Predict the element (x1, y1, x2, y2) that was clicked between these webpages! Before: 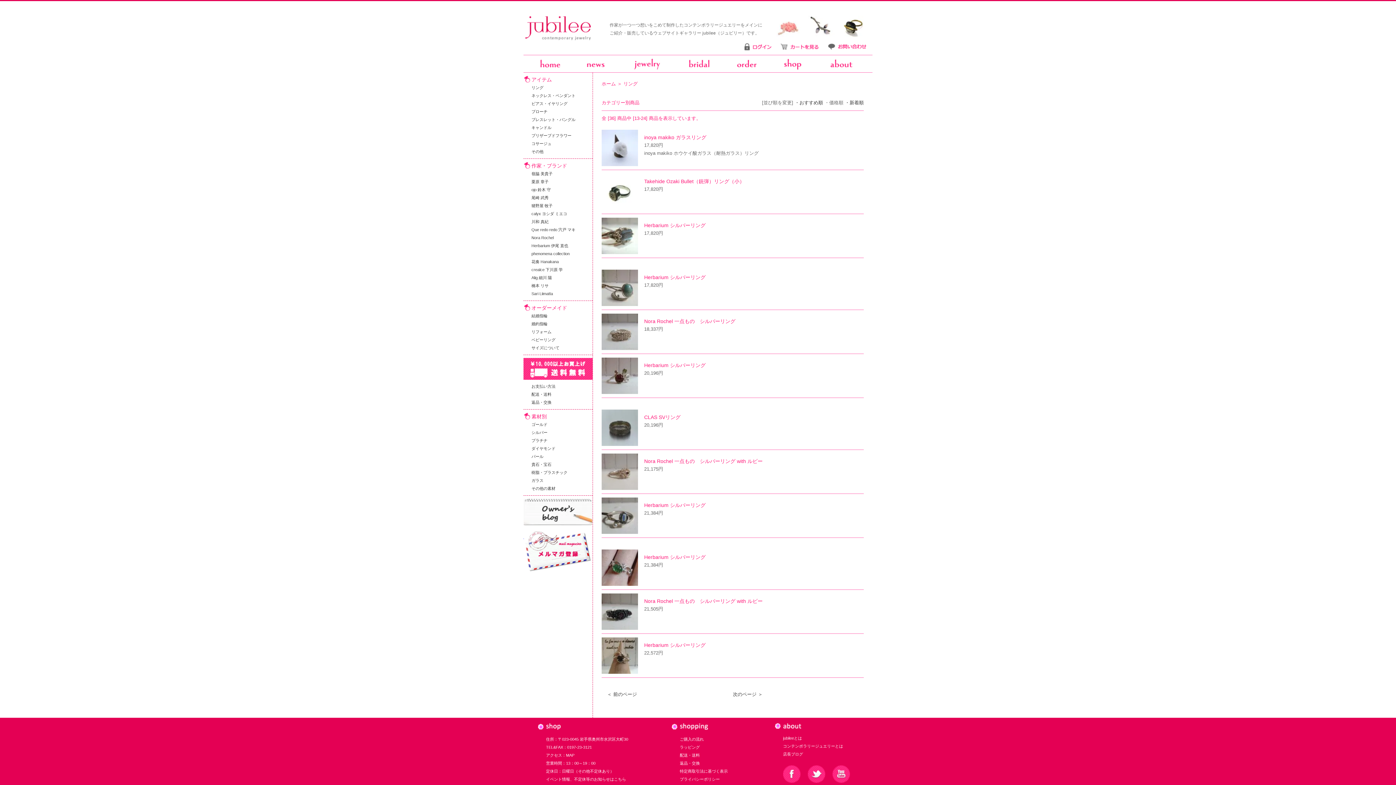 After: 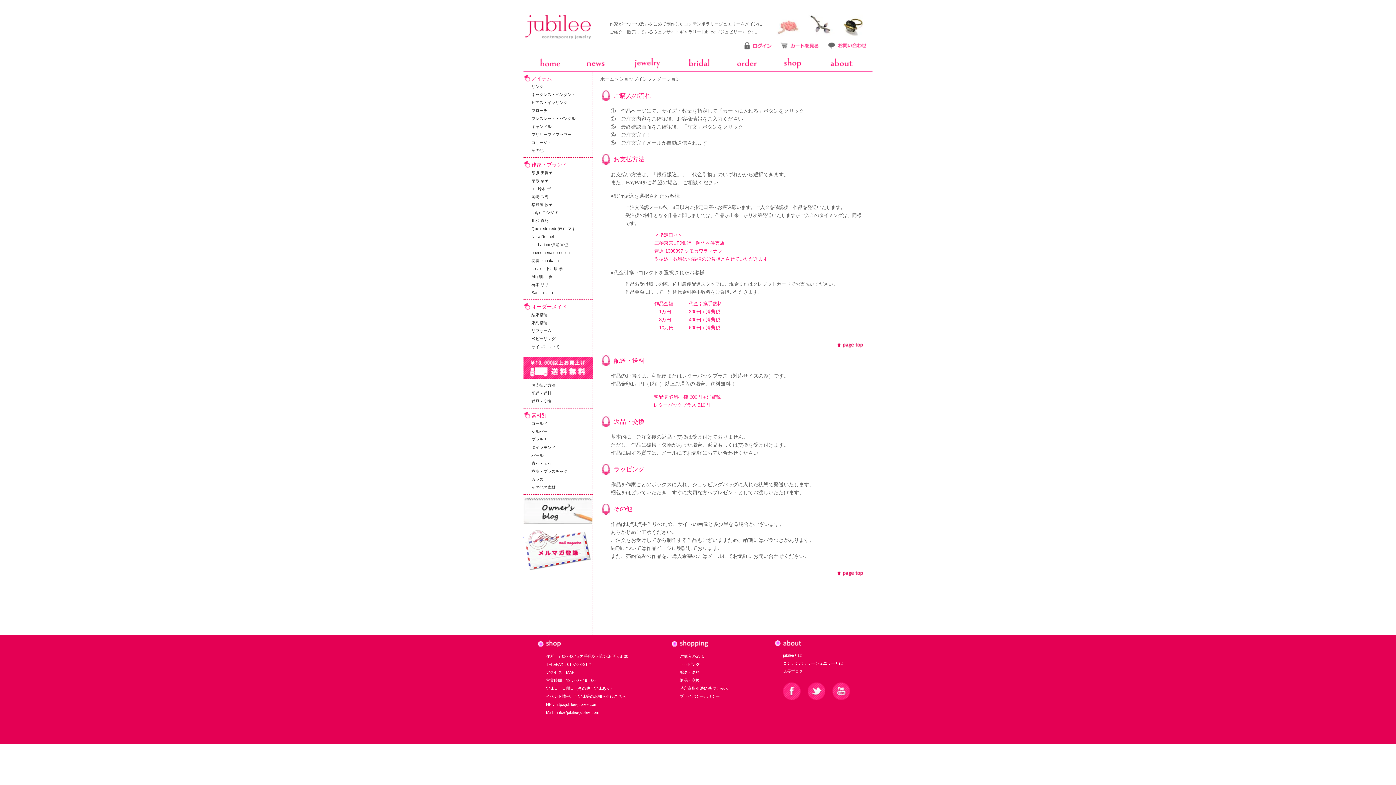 Action: bbox: (680, 761, 700, 765) label: 返品・交換